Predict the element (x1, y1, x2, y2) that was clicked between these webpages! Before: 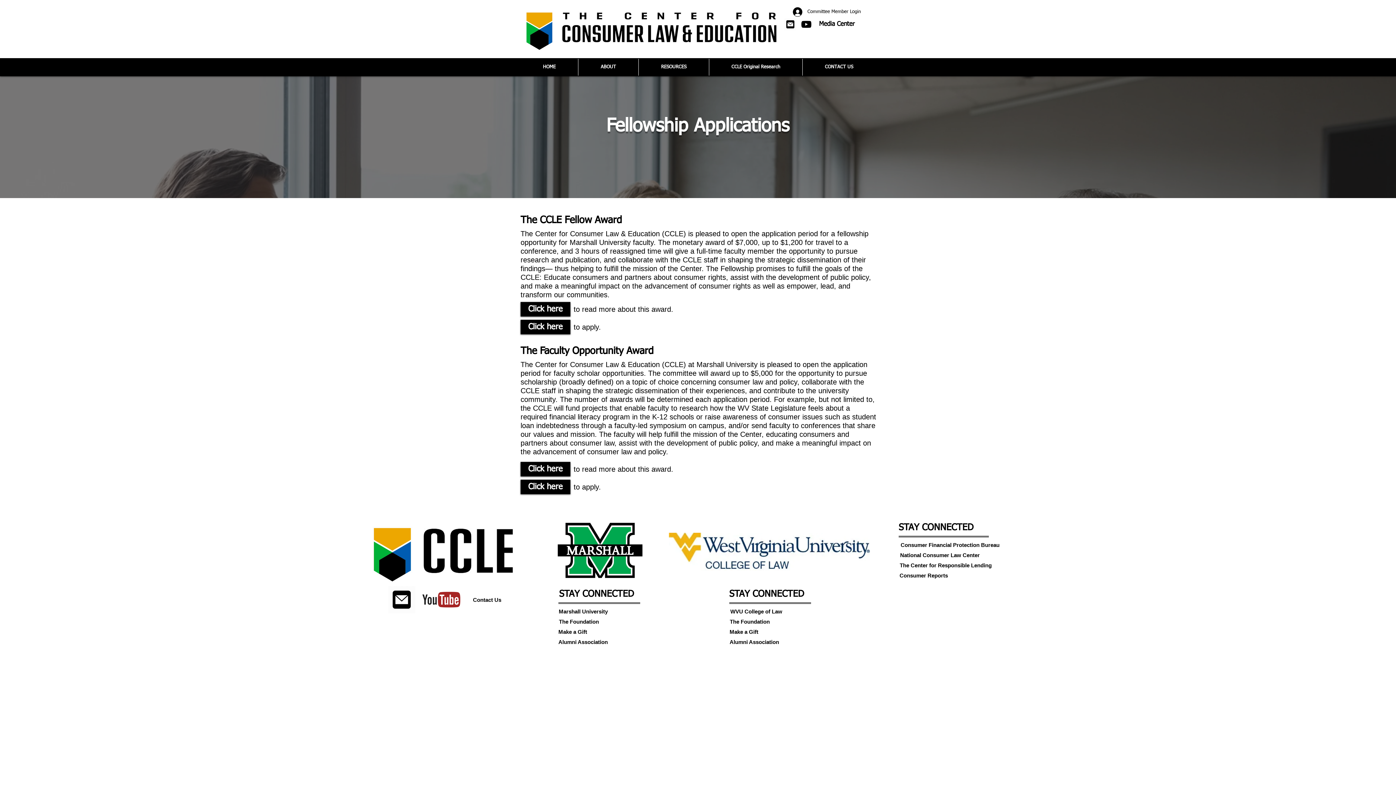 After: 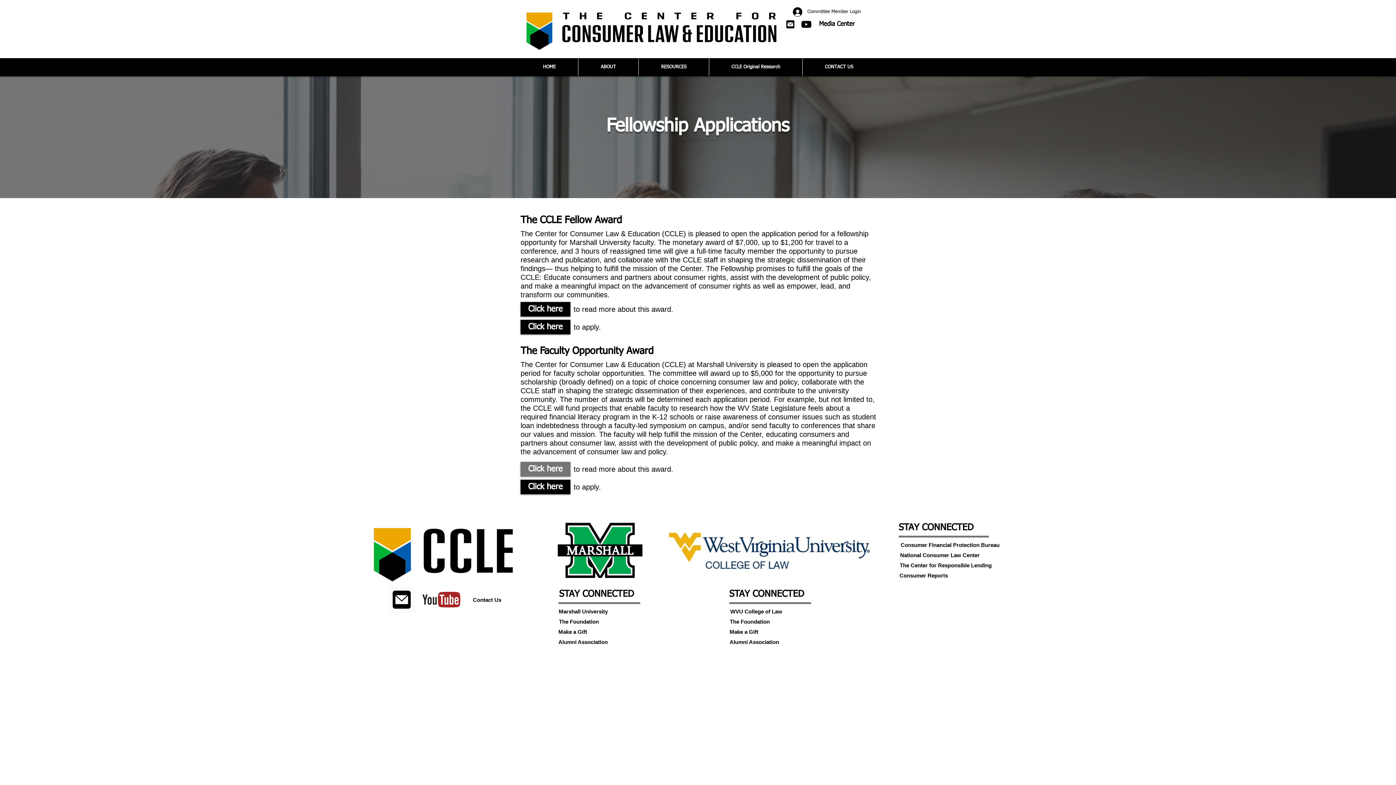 Action: label: Click here bbox: (520, 462, 570, 476)